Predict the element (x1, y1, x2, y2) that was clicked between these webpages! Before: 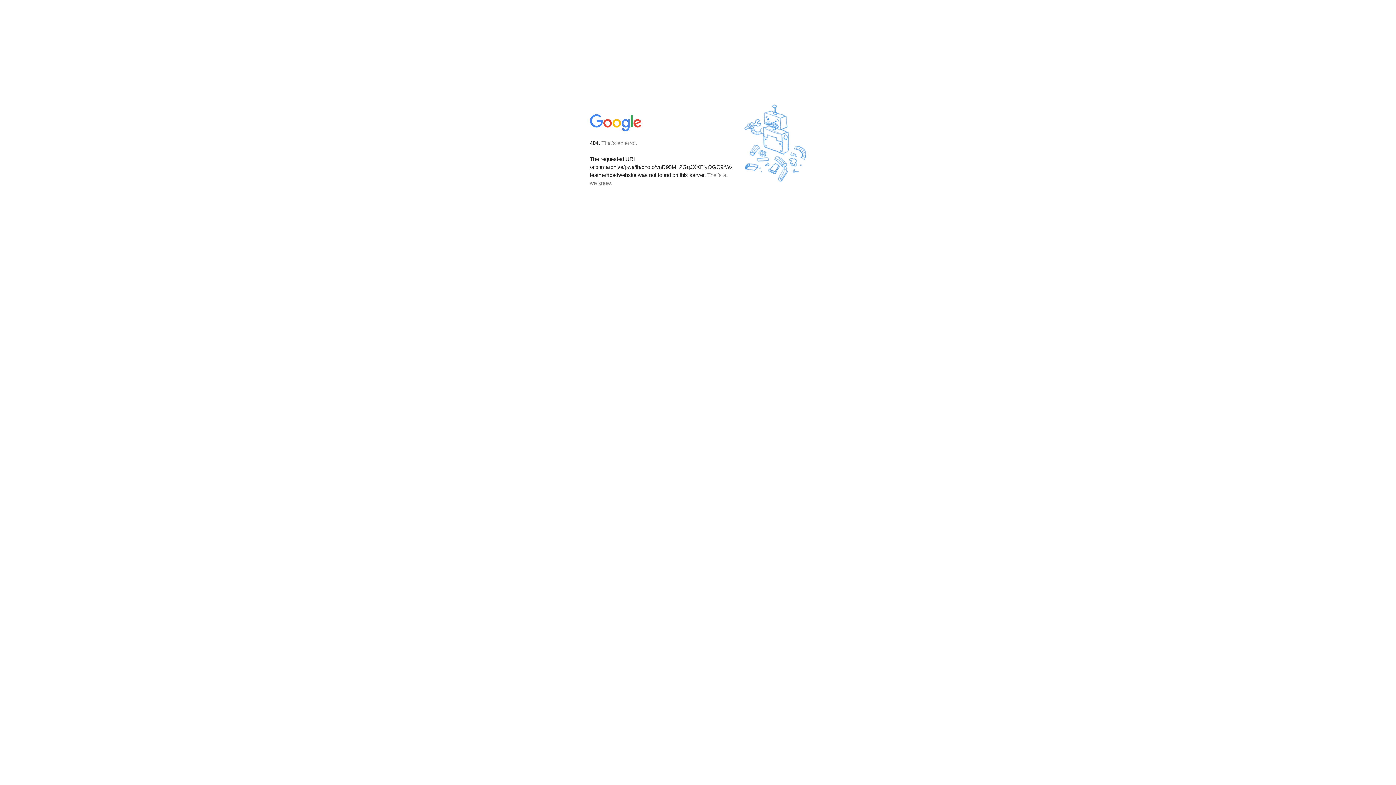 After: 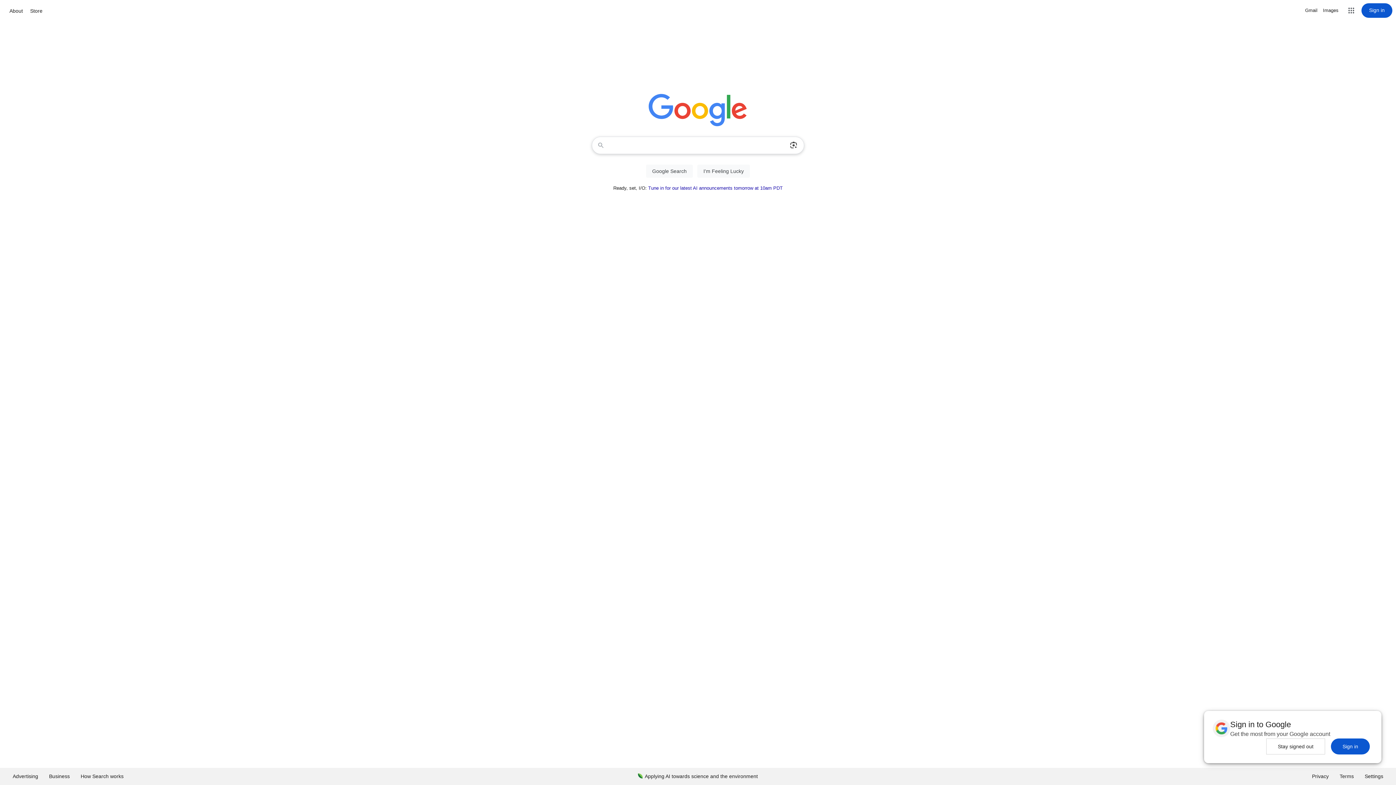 Action: bbox: (590, 127, 642, 134)